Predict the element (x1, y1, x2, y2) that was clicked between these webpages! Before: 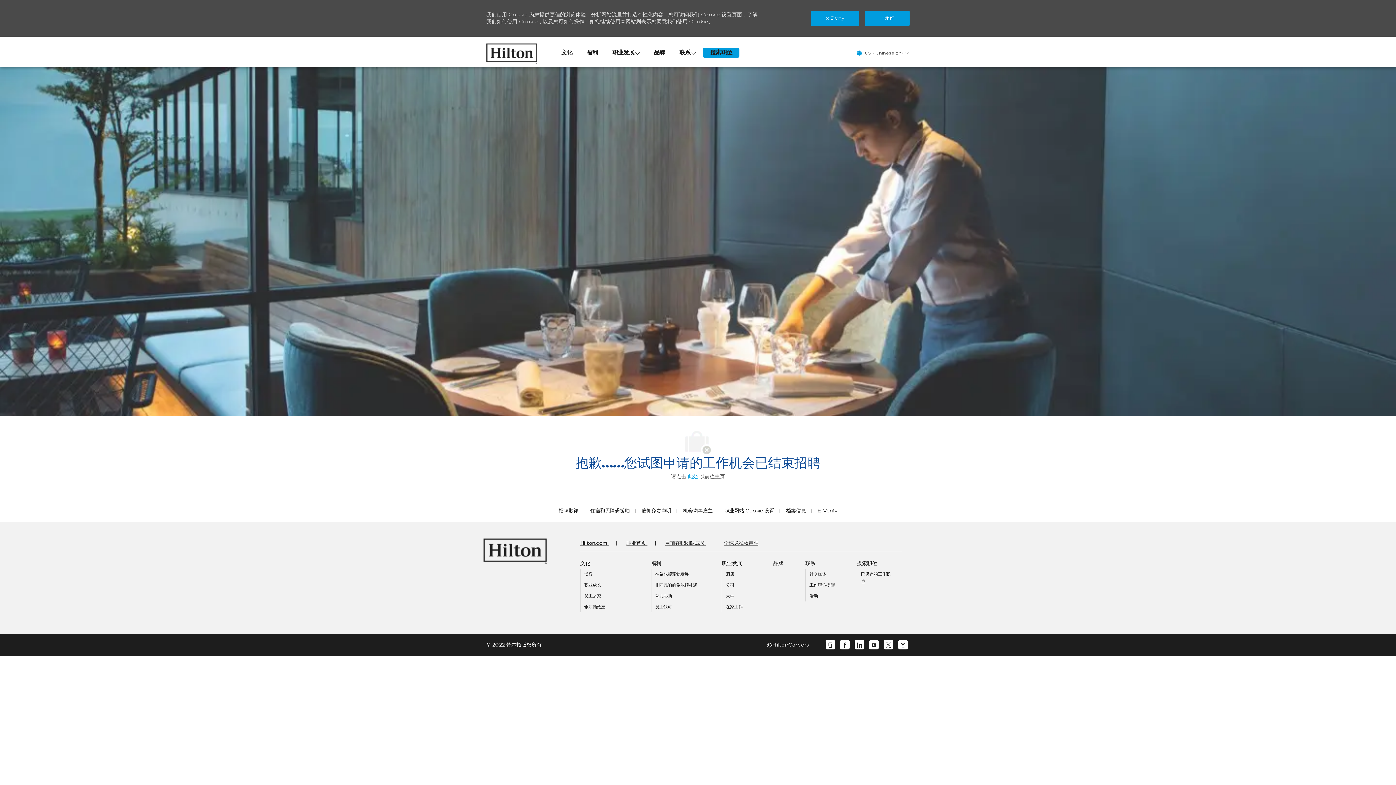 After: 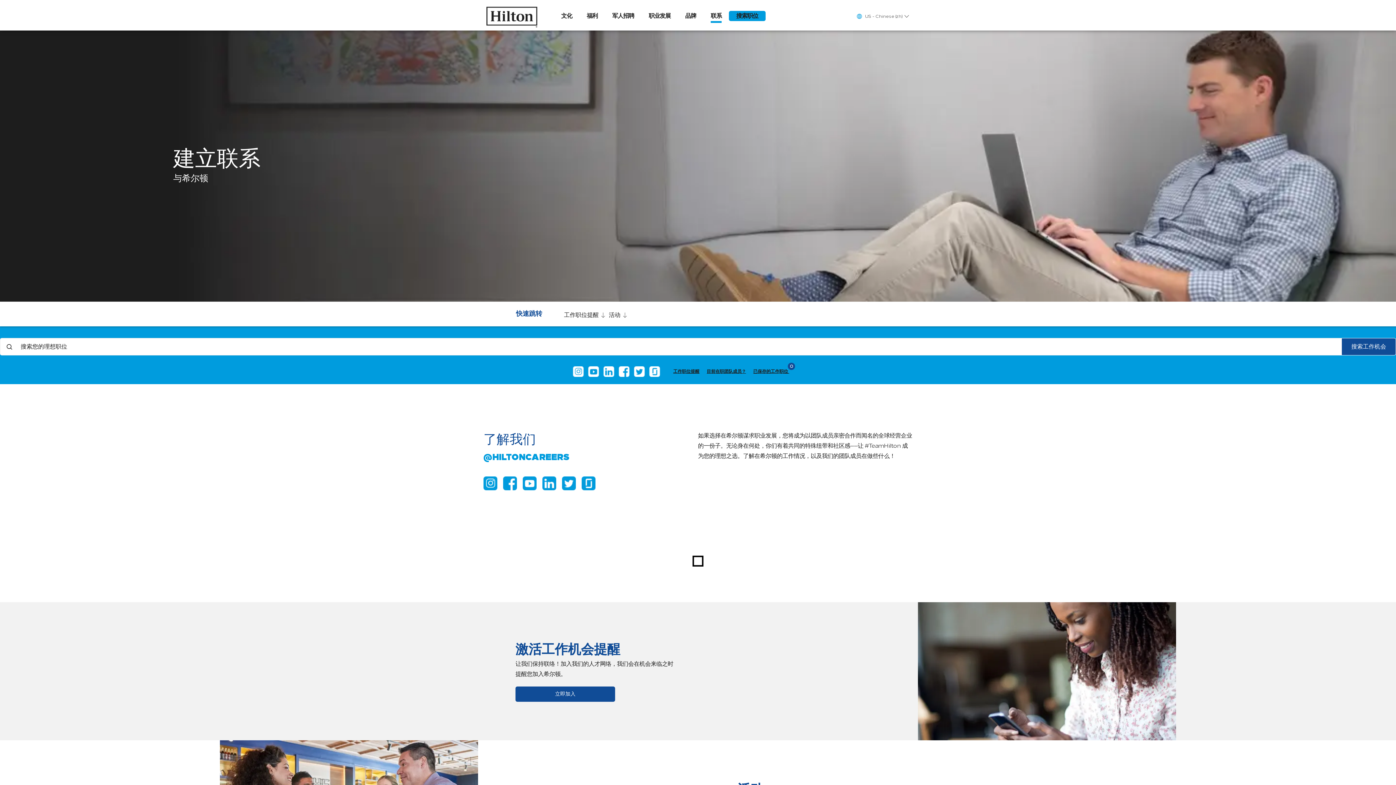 Action: bbox: (805, 560, 815, 566) label: 联系